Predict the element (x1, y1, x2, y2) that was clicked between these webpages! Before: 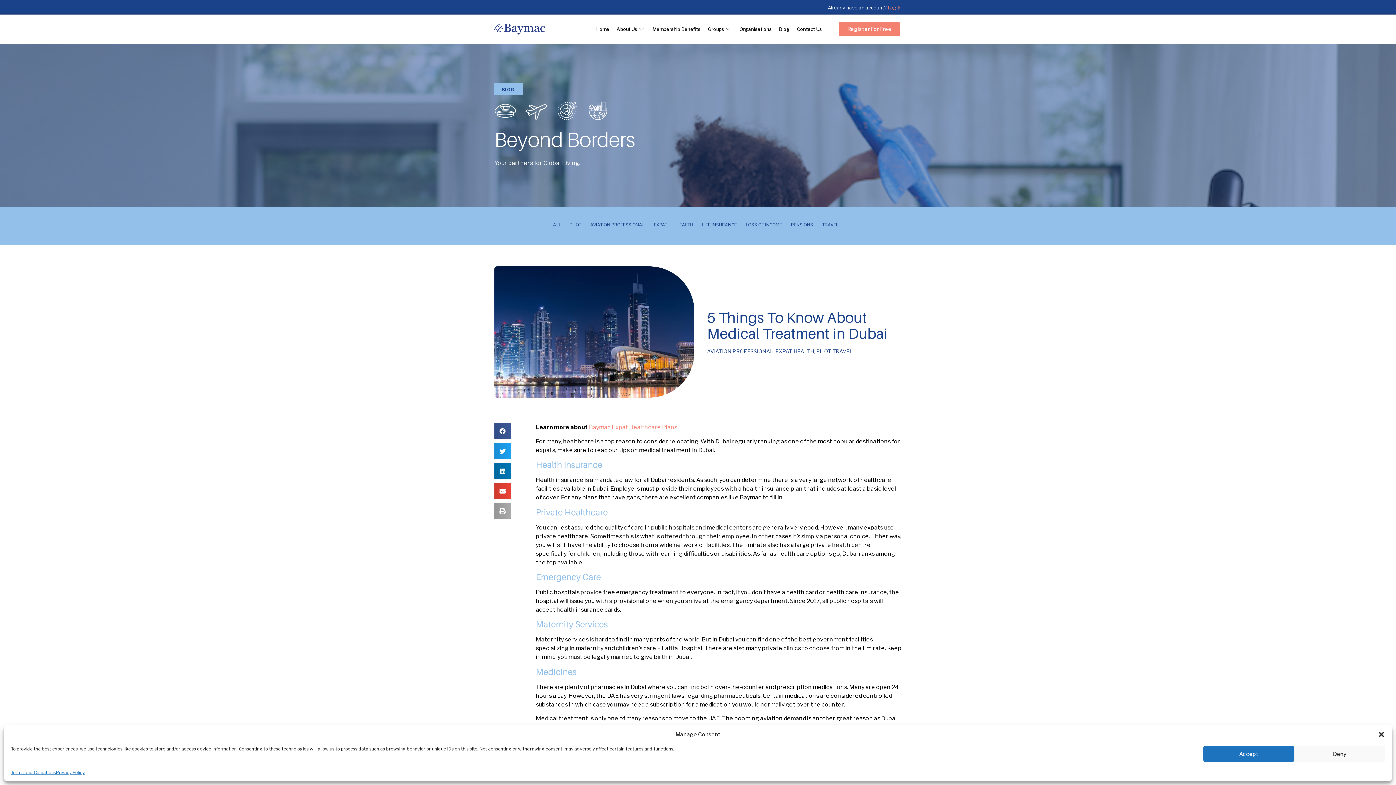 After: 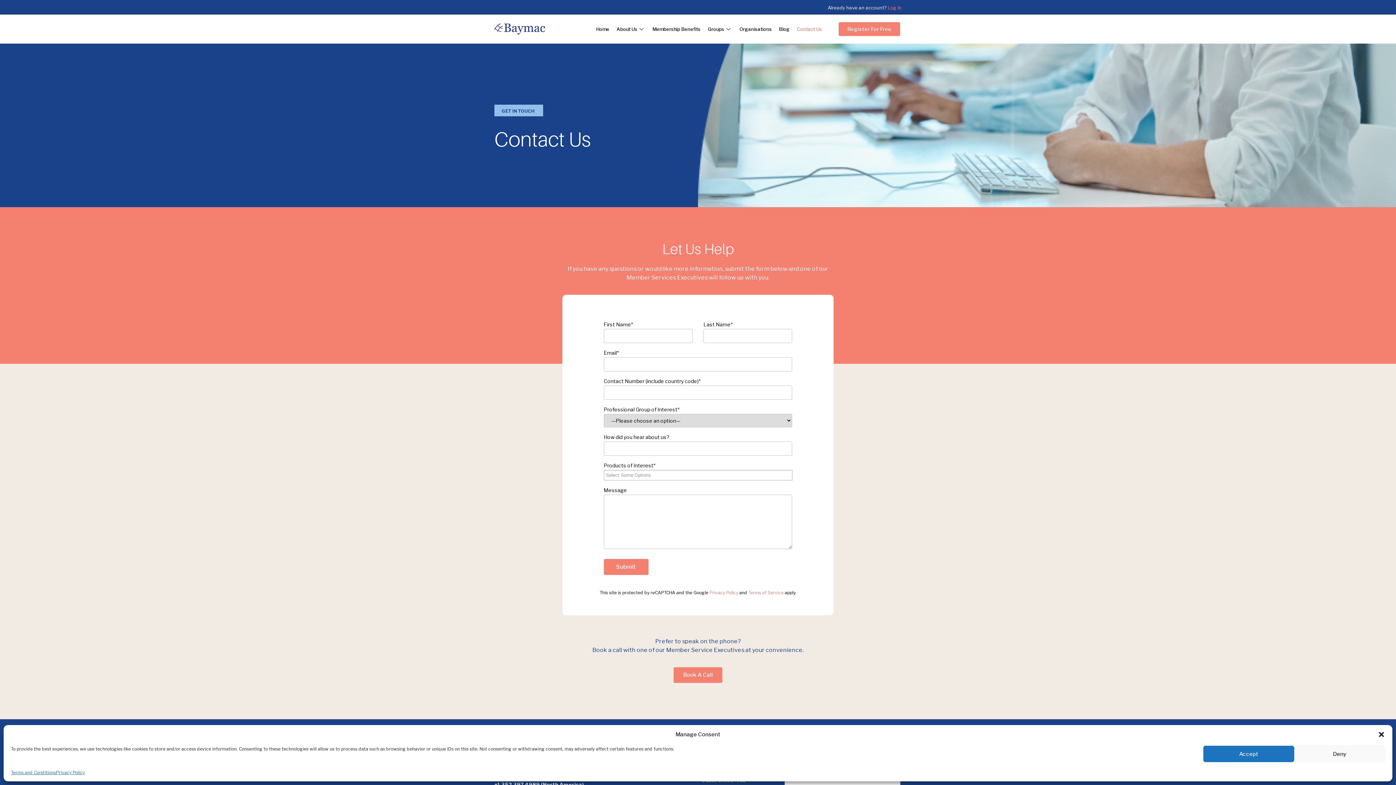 Action: bbox: (793, 18, 825, 40) label: Contact Us